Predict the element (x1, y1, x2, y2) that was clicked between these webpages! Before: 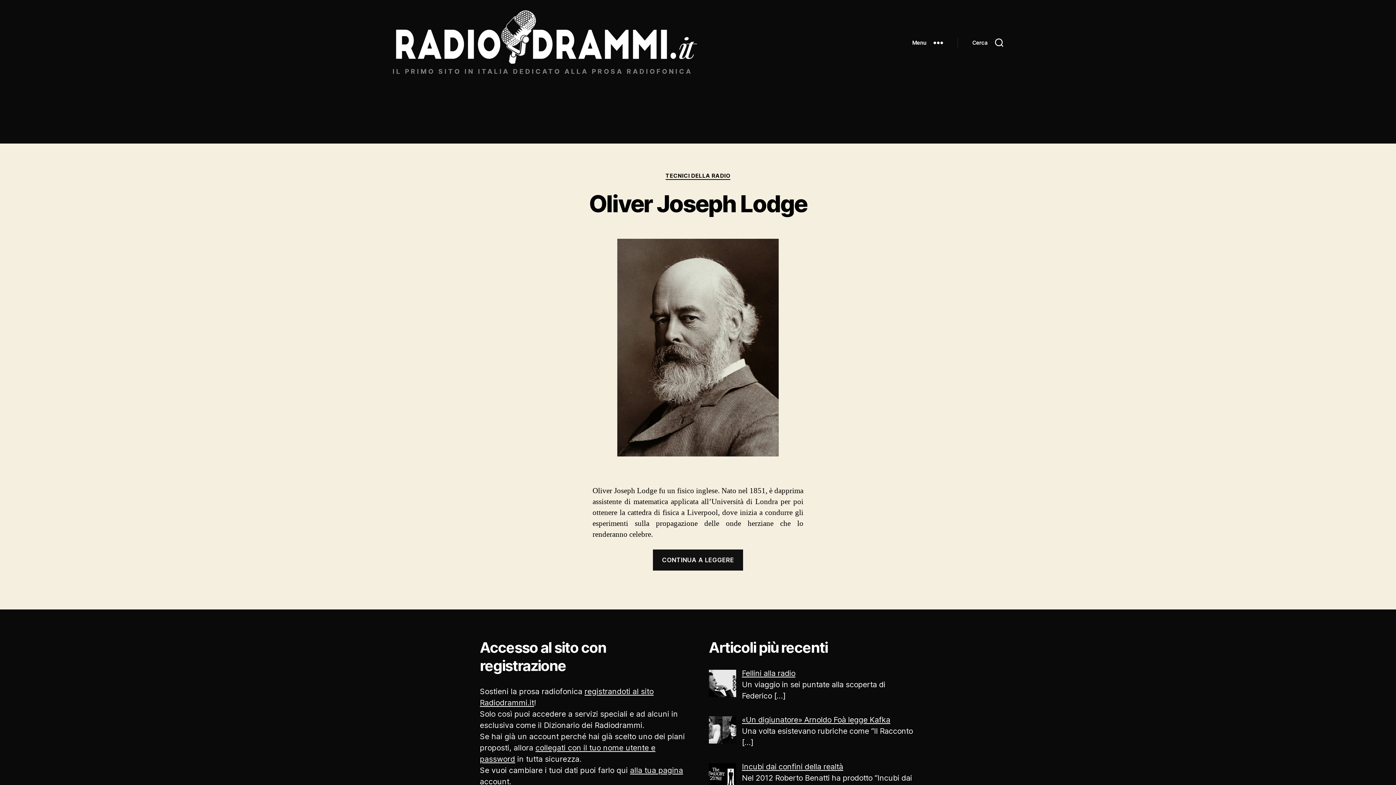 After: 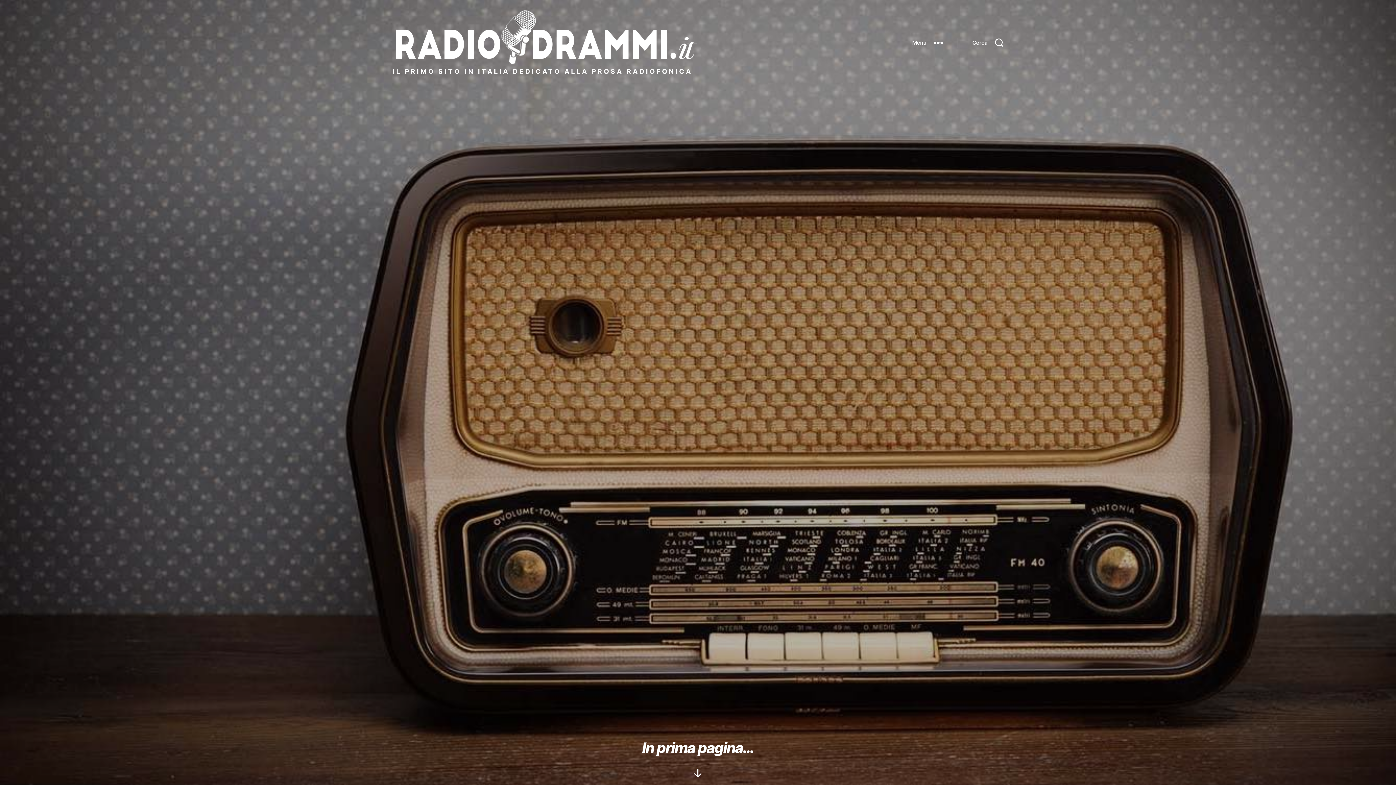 Action: bbox: (392, 10, 698, 64)